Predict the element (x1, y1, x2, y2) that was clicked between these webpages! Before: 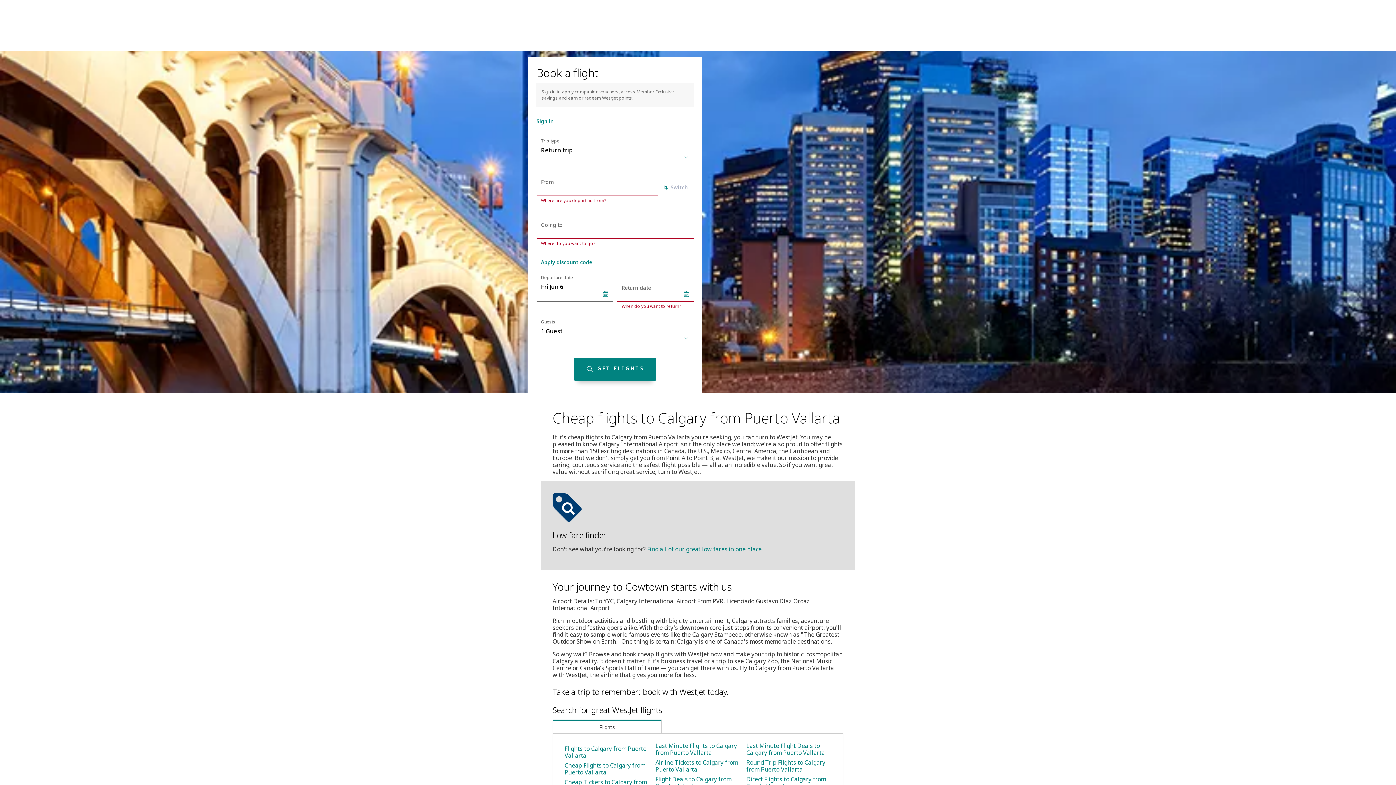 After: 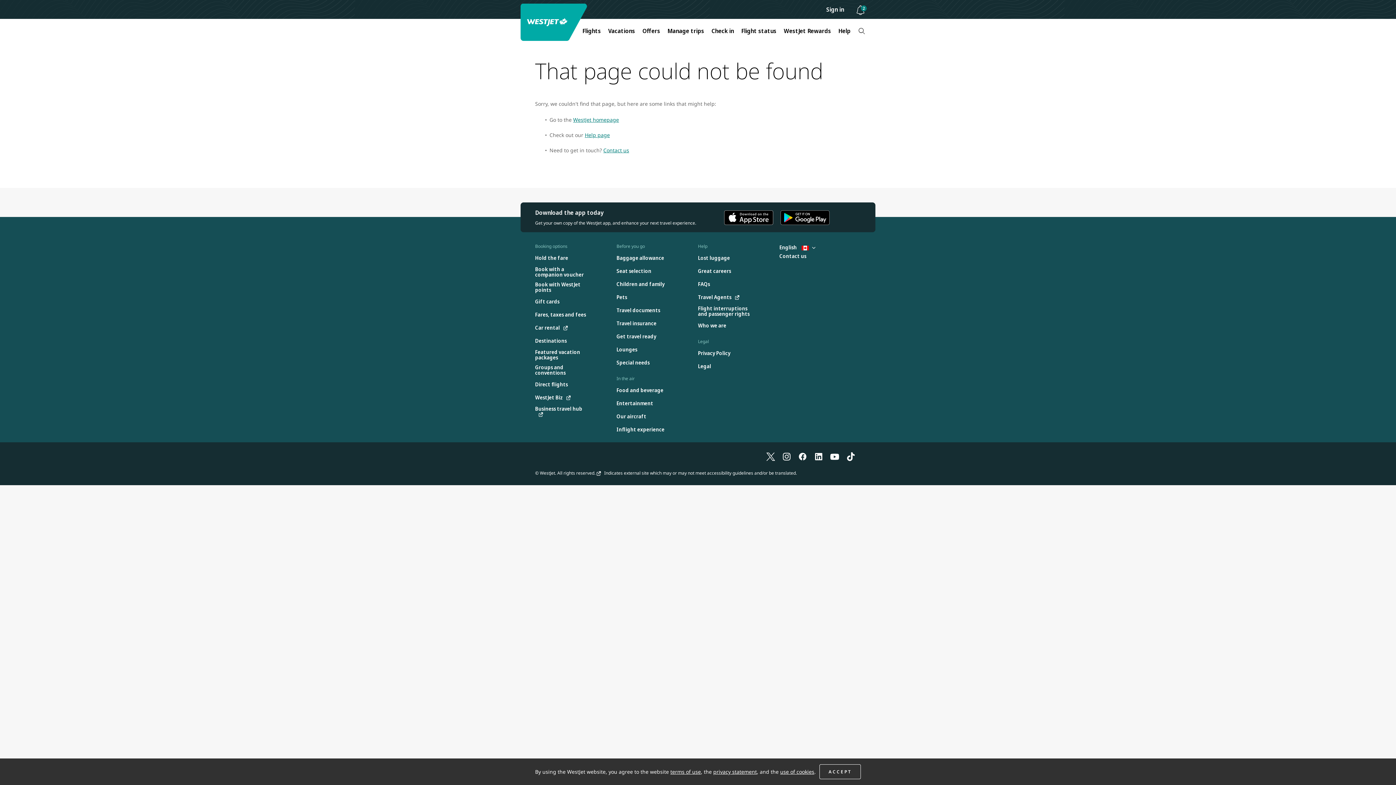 Action: bbox: (564, 752, 648, 766) label: Flights to Calgary from Puerto Vallarta